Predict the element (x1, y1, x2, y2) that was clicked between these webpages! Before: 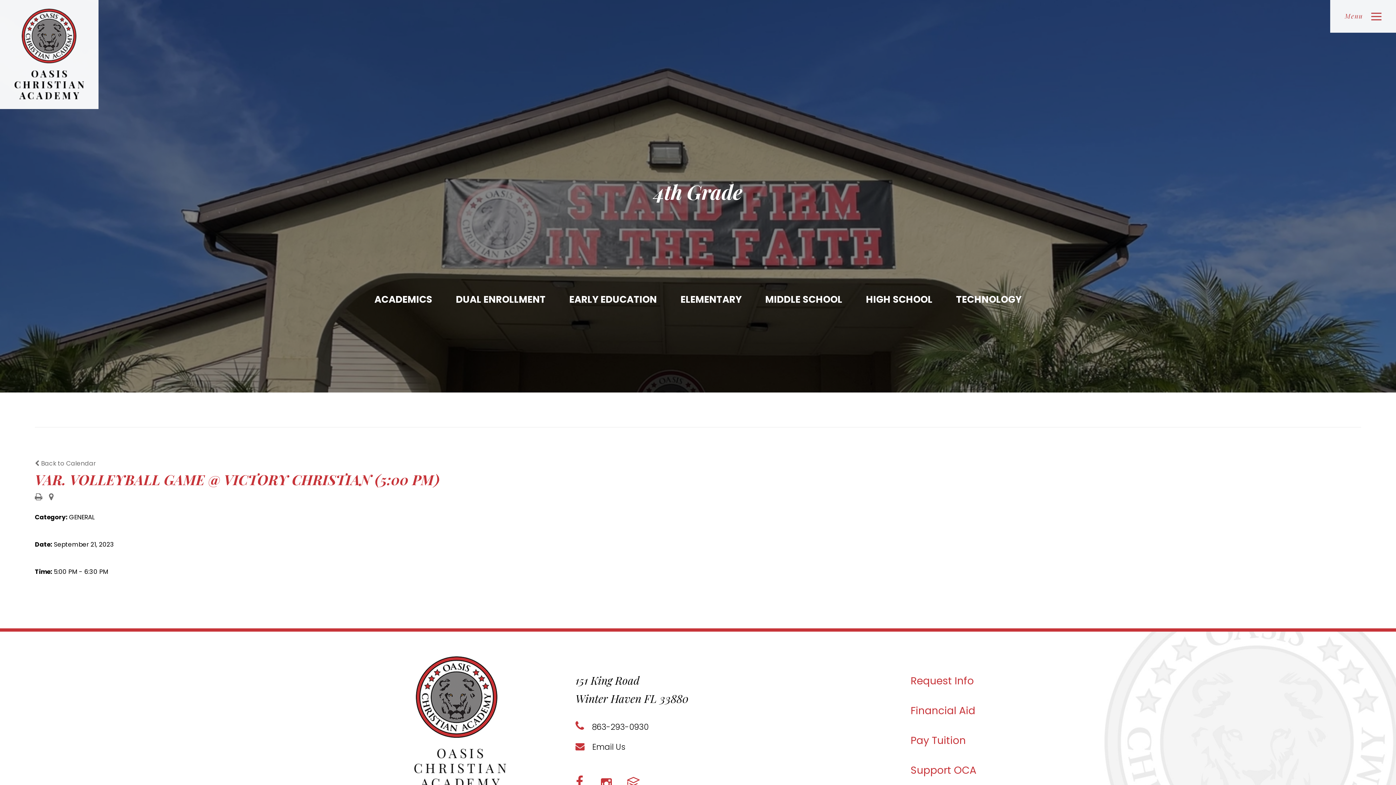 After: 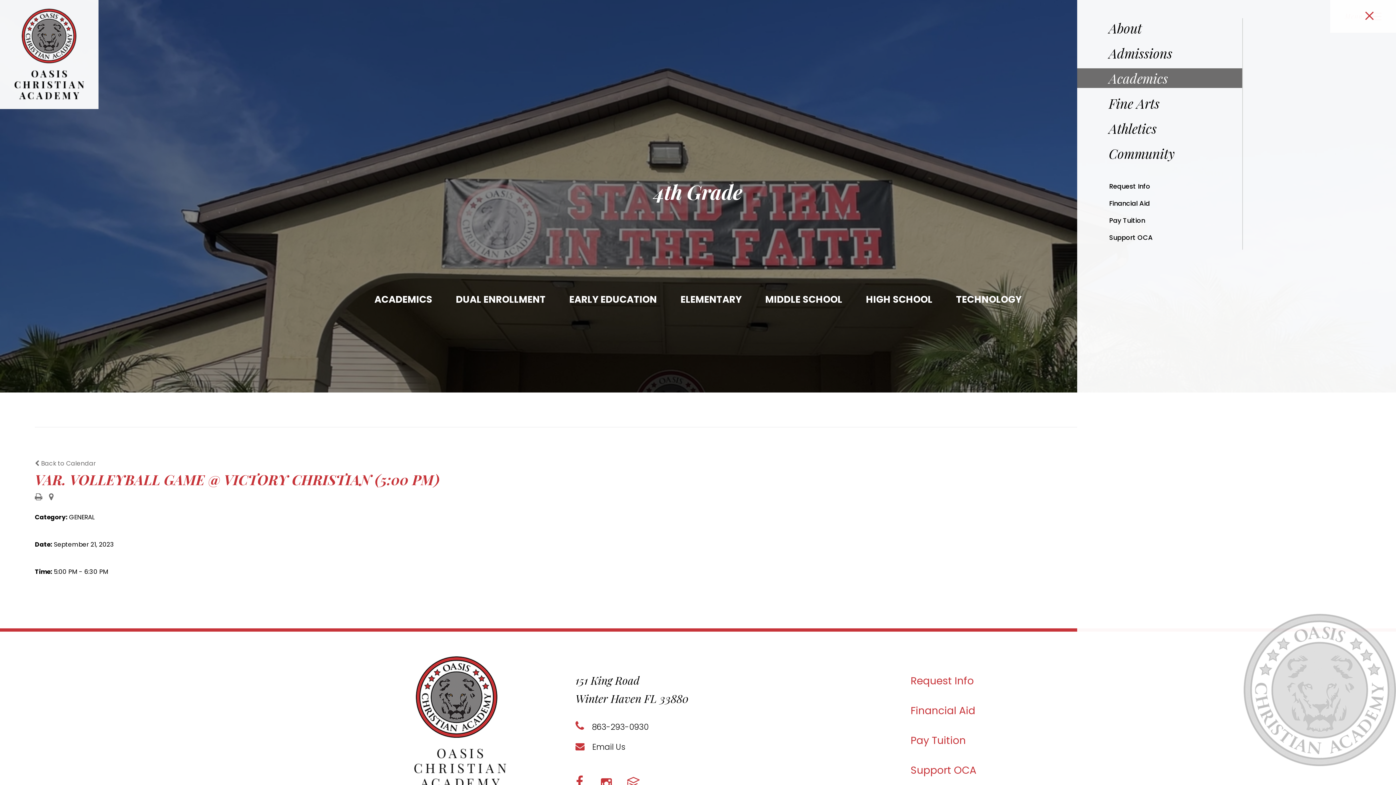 Action: label: Menu bbox: (1330, 0, 1396, 32)